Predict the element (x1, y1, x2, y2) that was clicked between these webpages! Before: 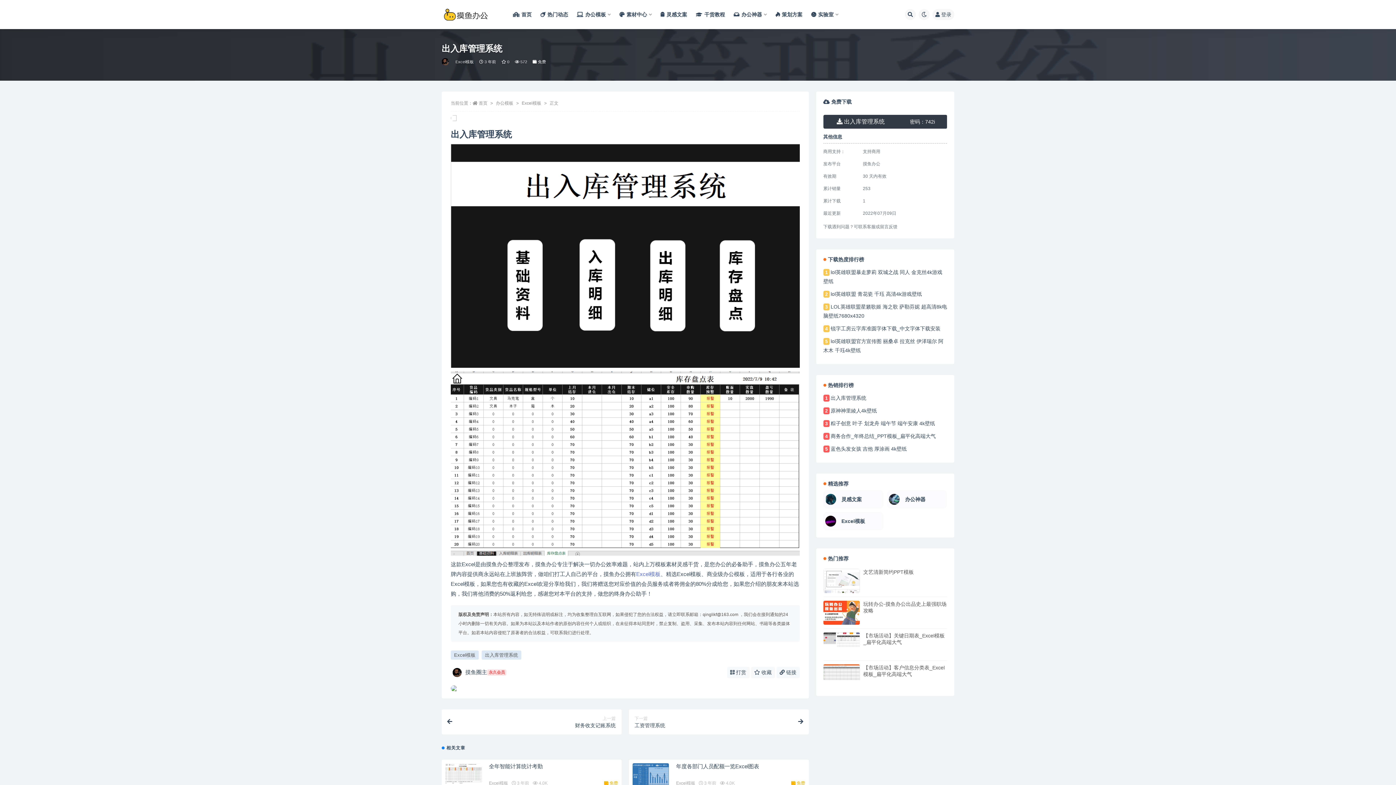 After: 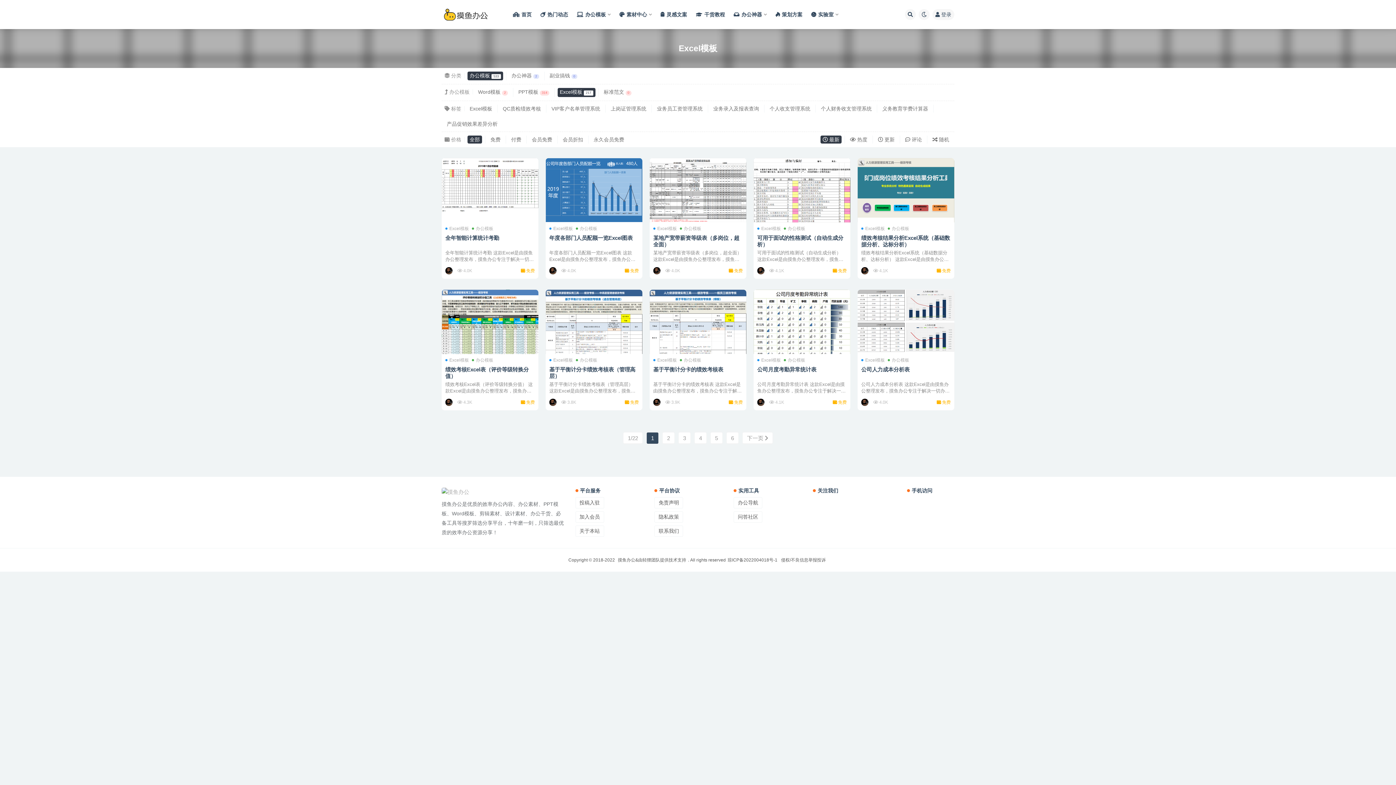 Action: bbox: (521, 100, 541, 105) label: Excel模板